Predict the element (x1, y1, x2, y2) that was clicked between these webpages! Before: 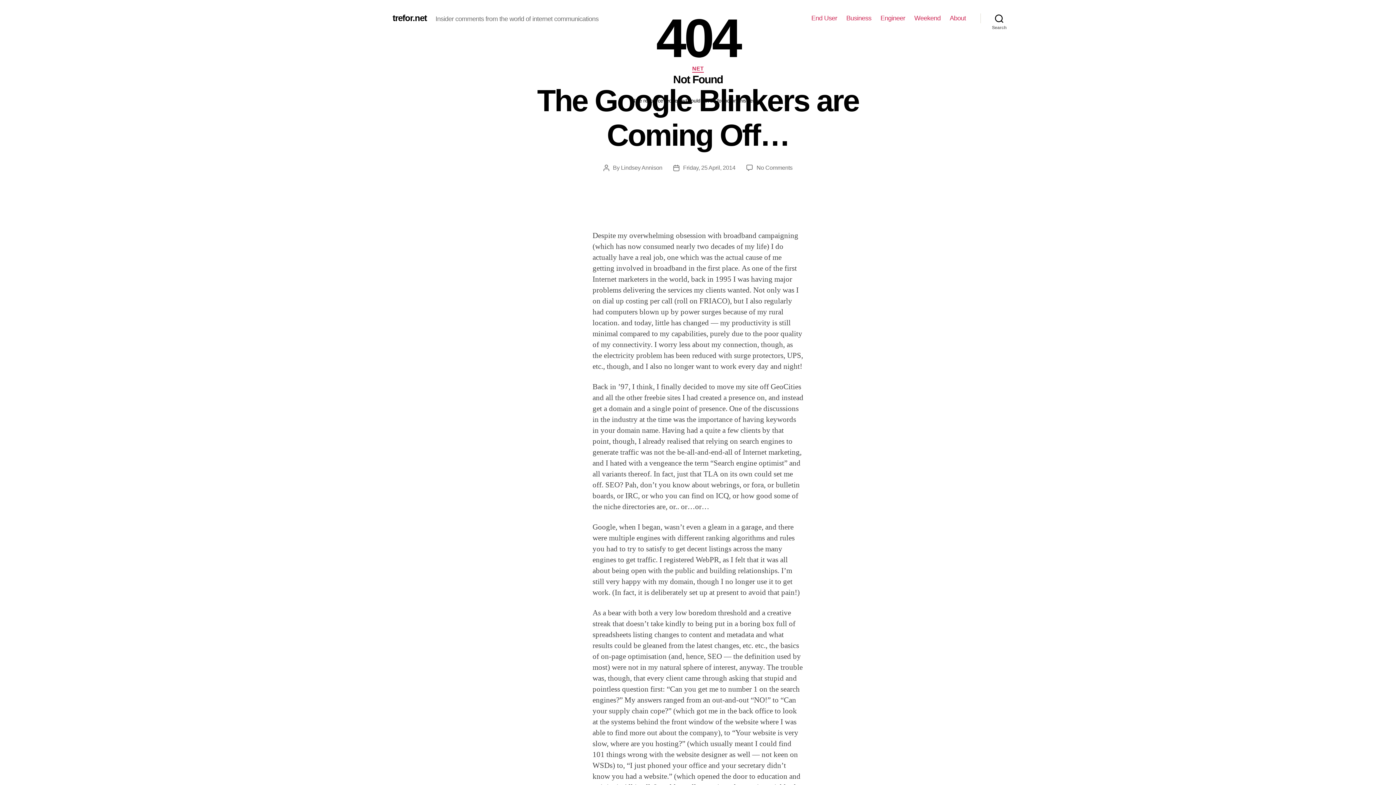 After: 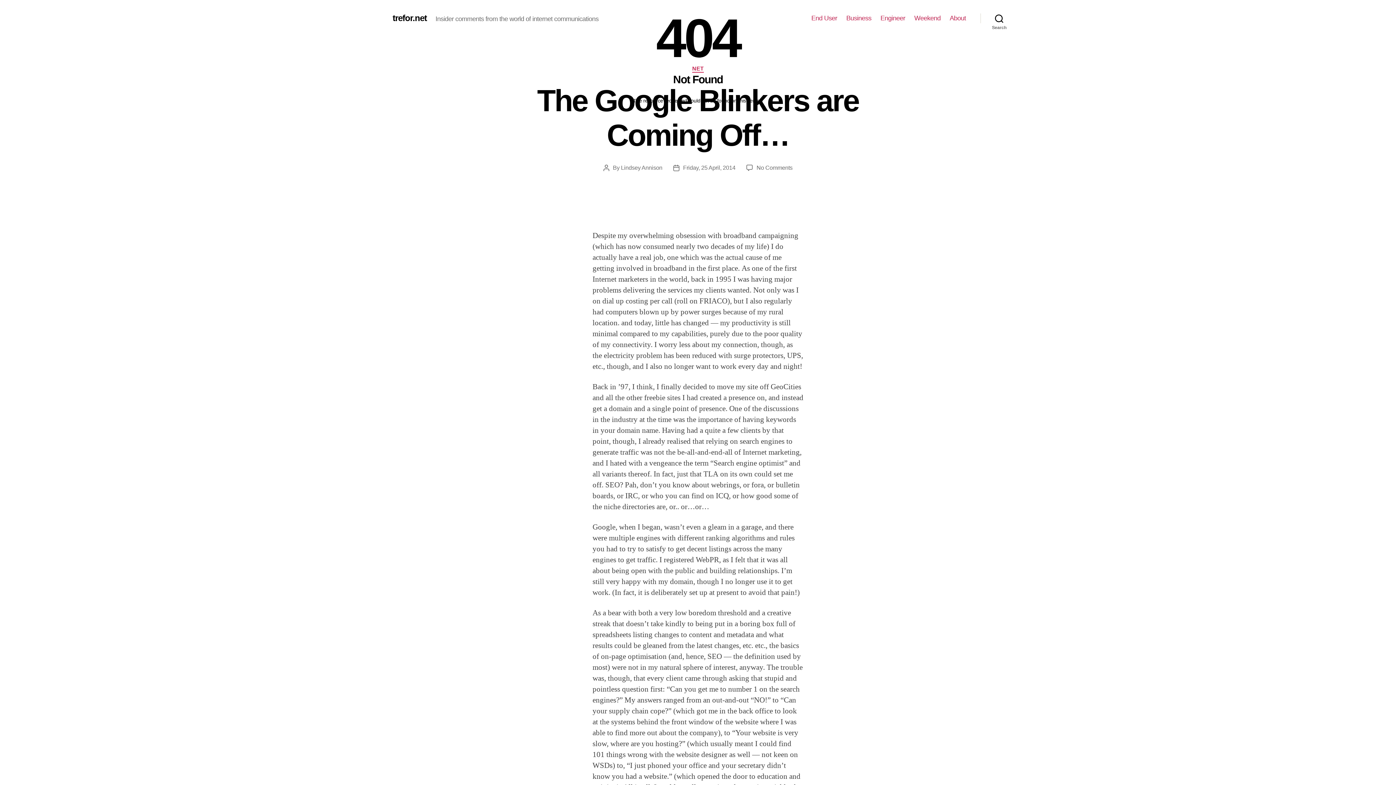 Action: bbox: (683, 164, 735, 170) label: Friday, 25 April, 2014